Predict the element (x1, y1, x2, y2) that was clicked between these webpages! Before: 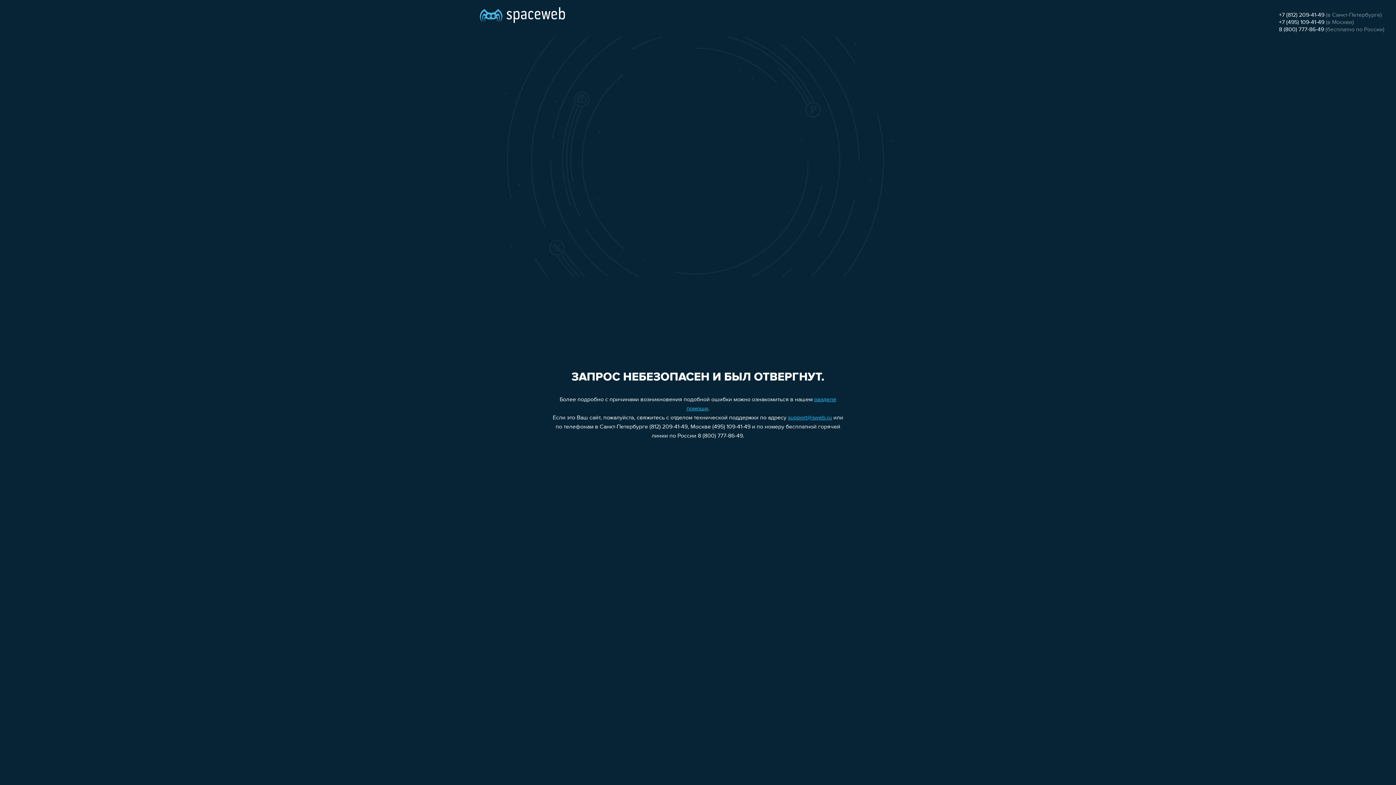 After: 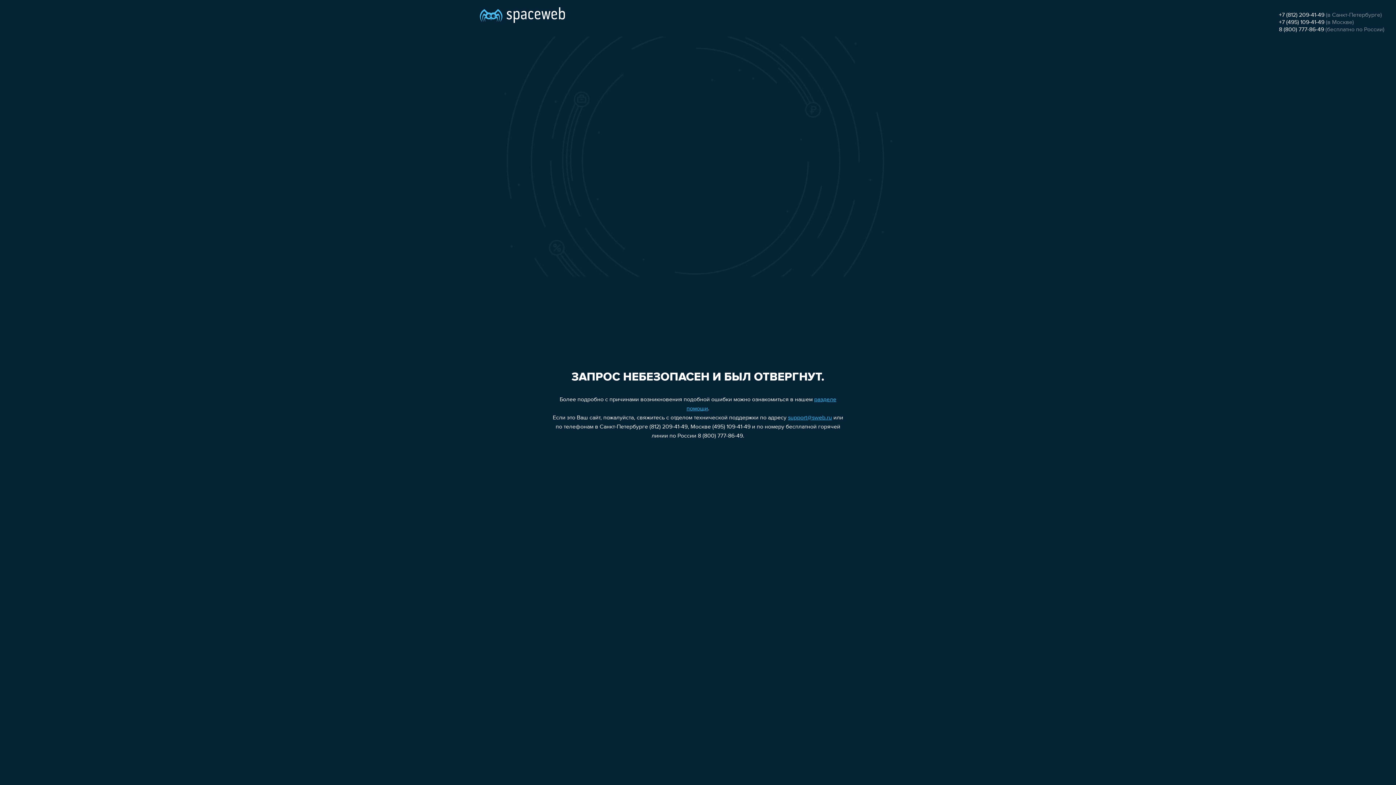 Action: label: +7 (495) 109-41-49 bbox: (1279, 19, 1324, 25)